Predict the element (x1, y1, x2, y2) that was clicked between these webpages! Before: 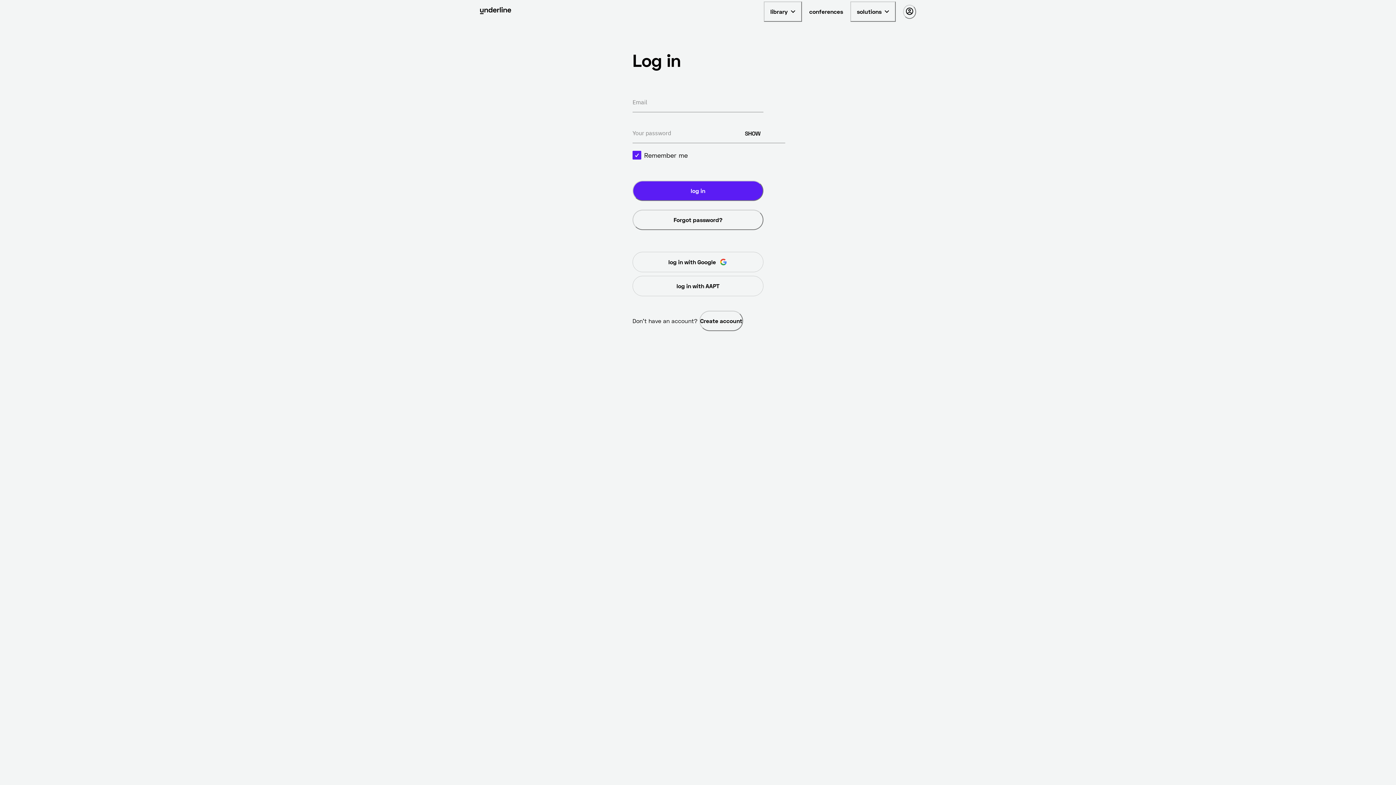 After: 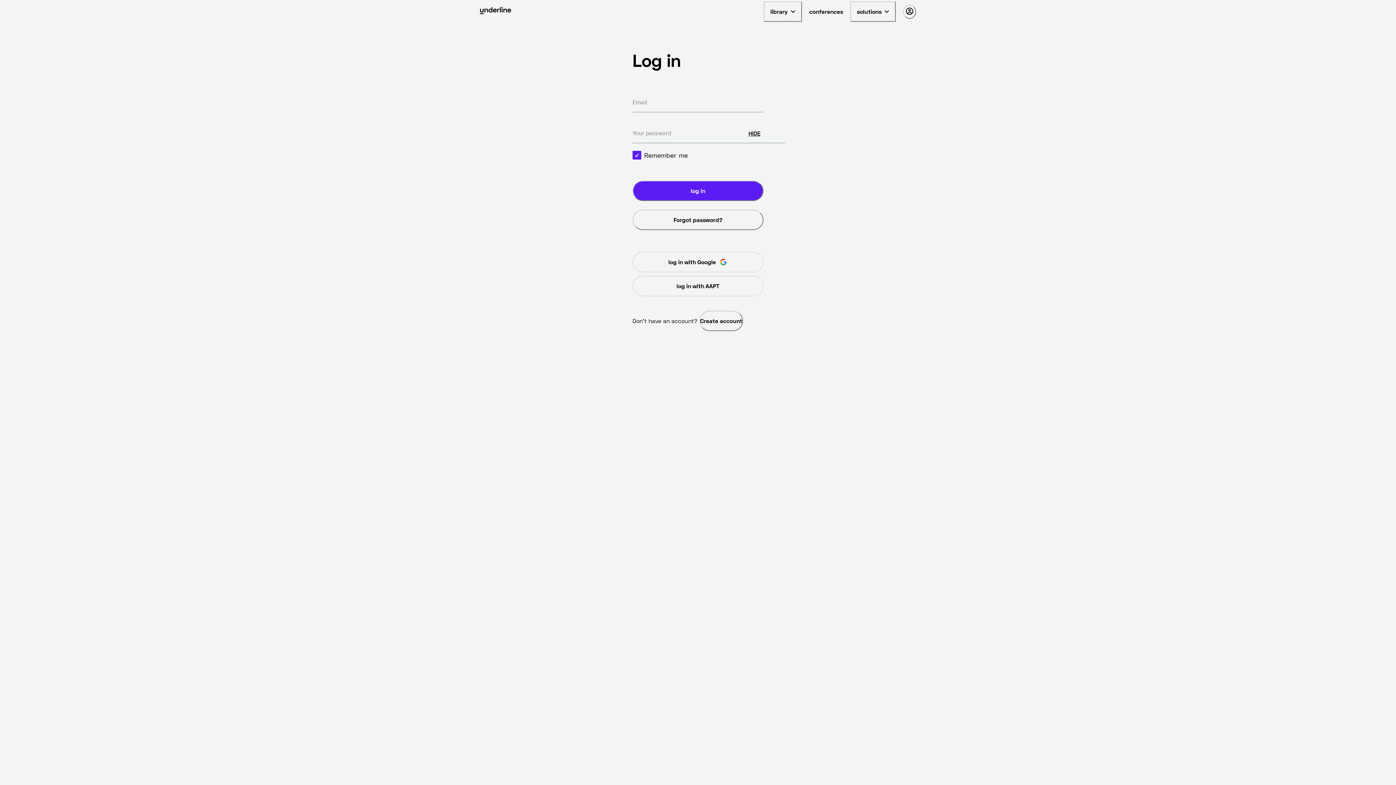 Action: label: SHOW bbox: (745, 129, 760, 137)